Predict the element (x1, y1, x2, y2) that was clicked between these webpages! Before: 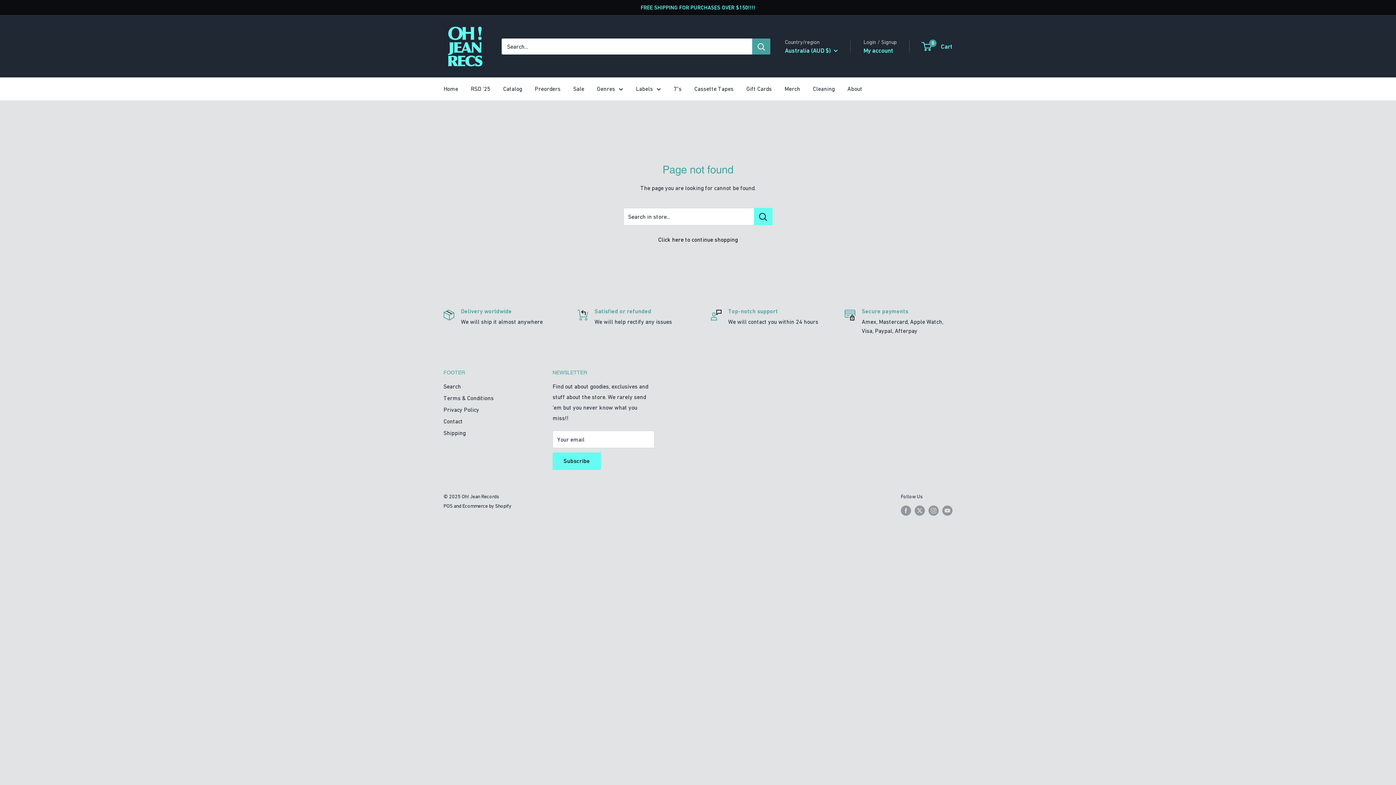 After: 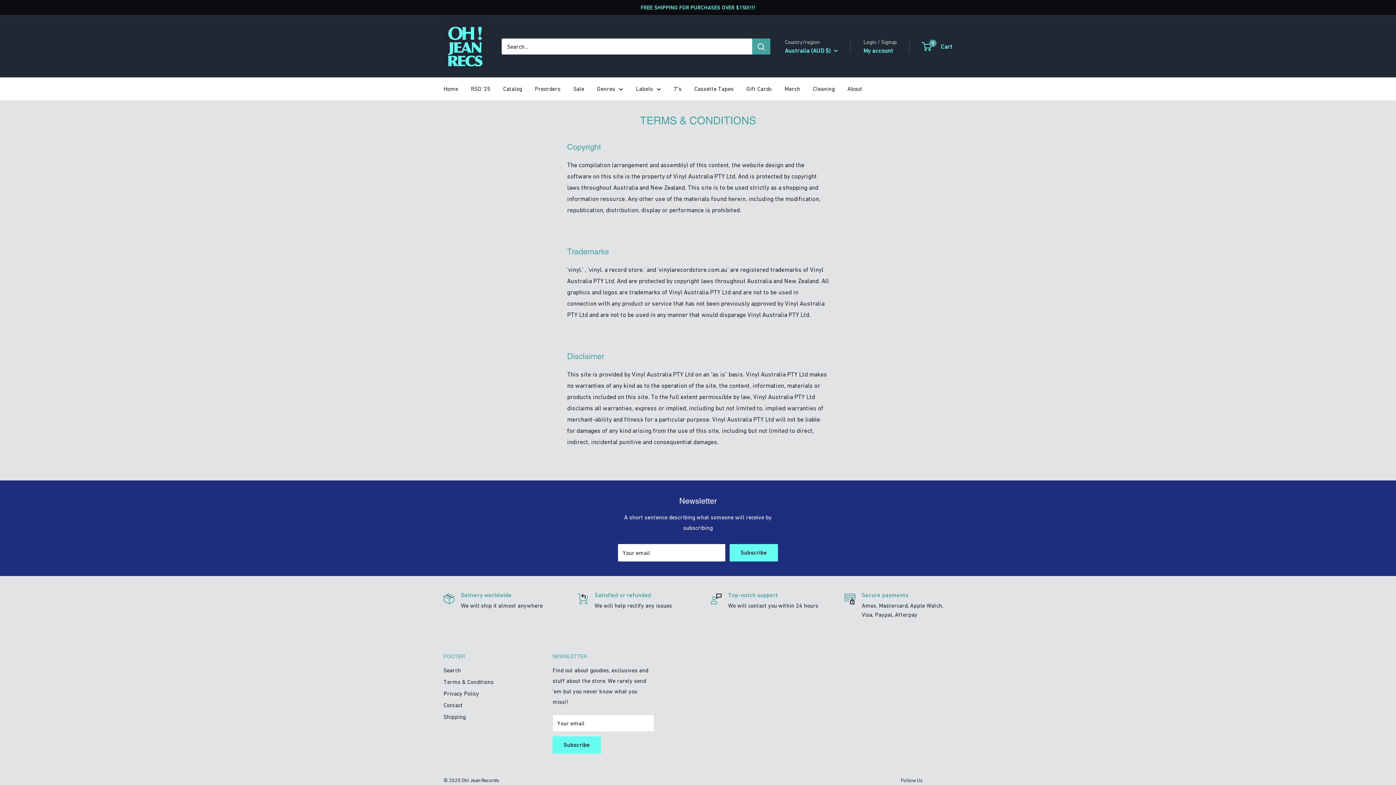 Action: label: Terms & Conditions bbox: (443, 392, 527, 403)